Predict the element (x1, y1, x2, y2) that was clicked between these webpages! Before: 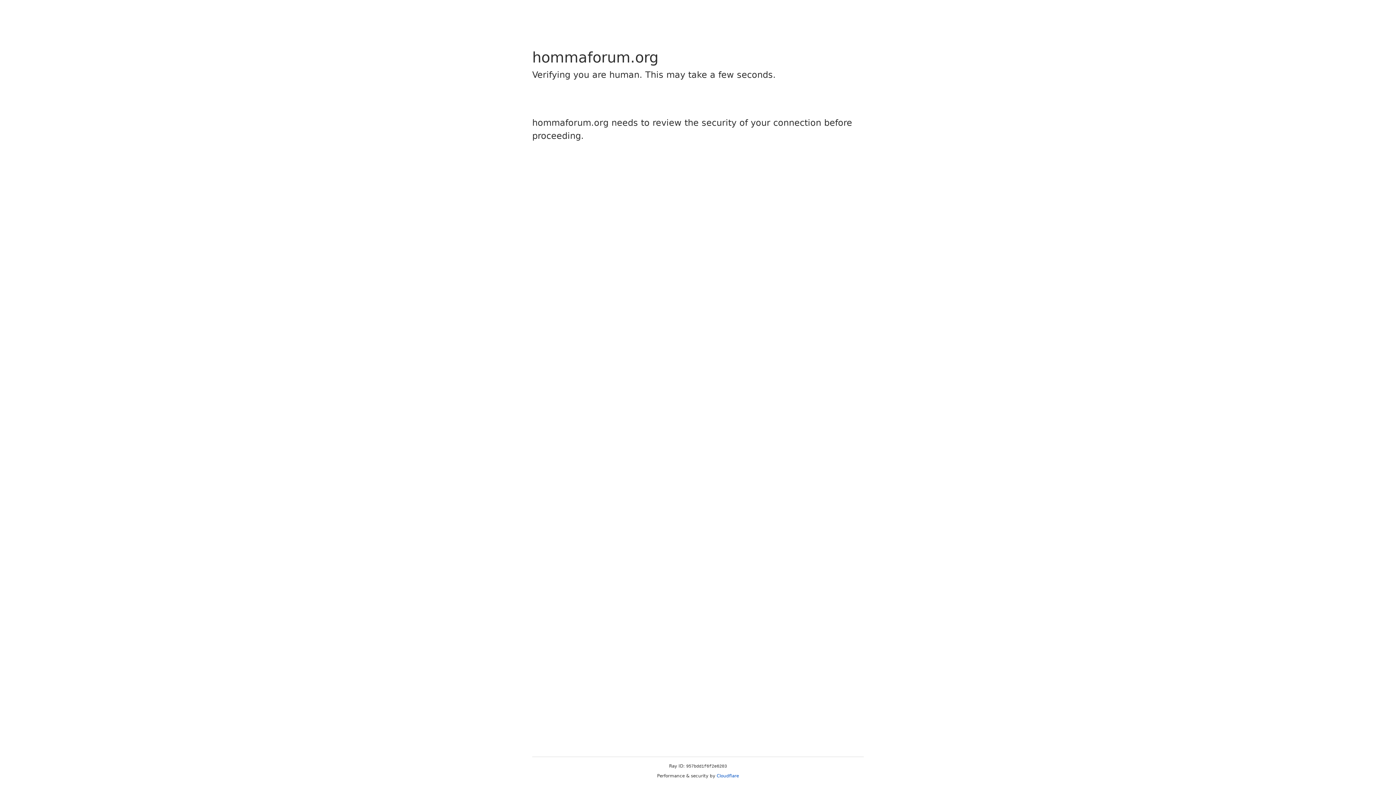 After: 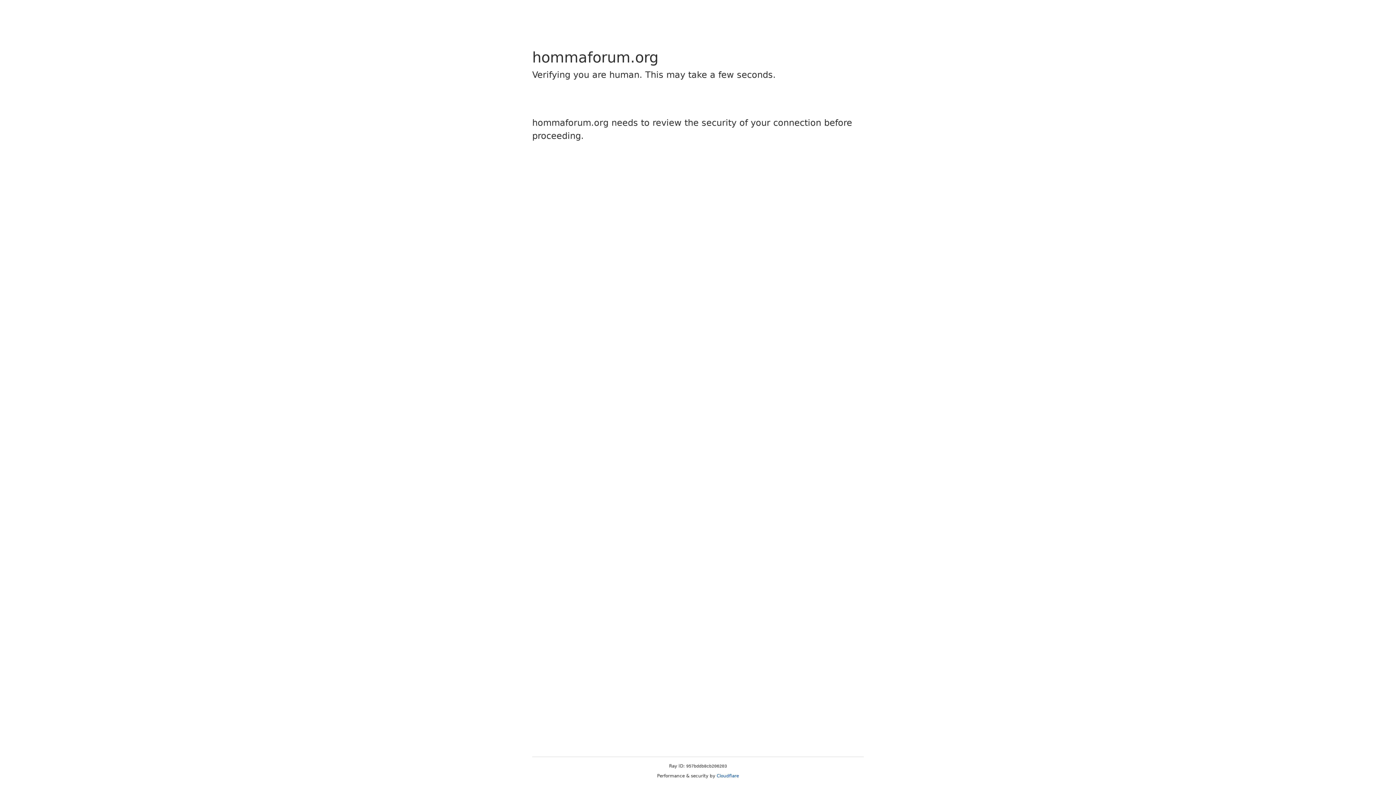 Action: bbox: (716, 773, 739, 778) label: Cloudflare